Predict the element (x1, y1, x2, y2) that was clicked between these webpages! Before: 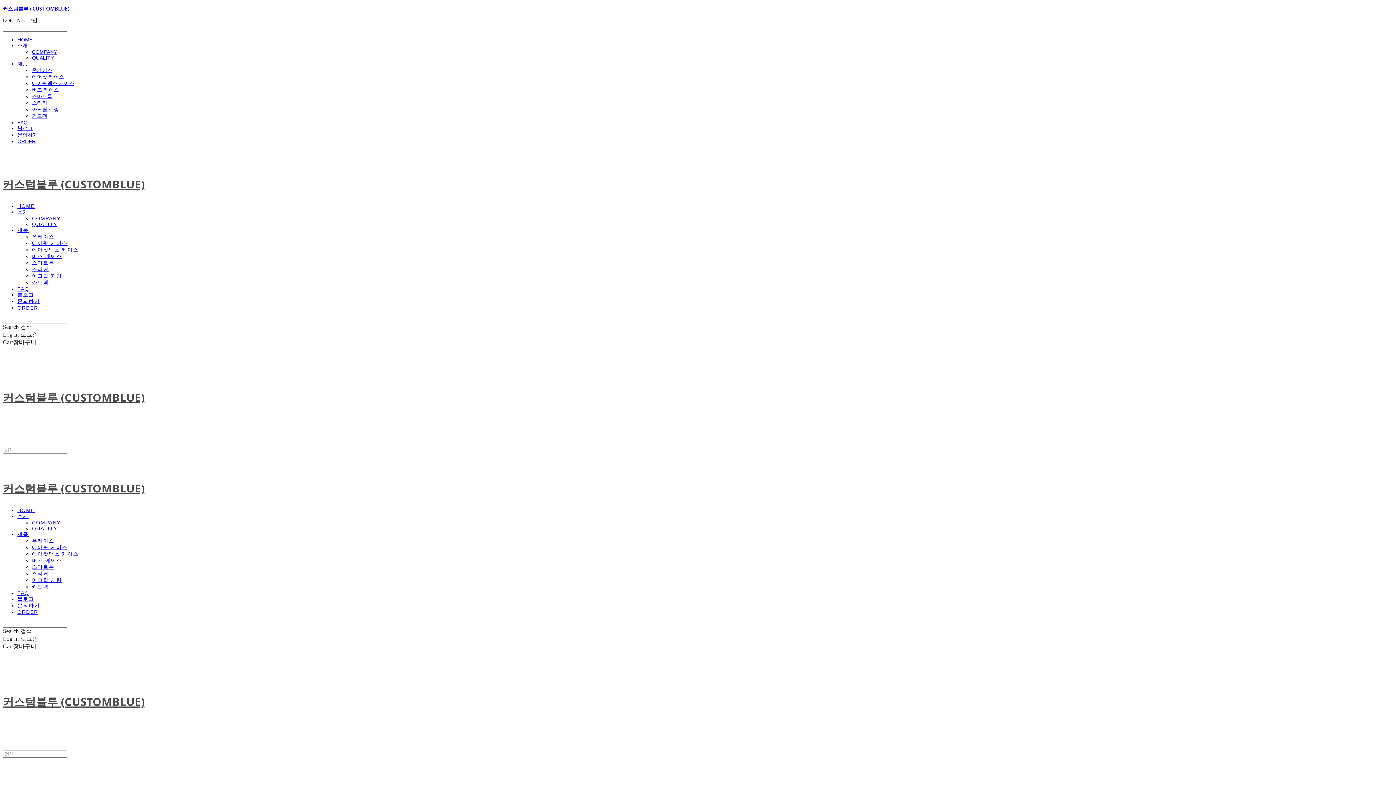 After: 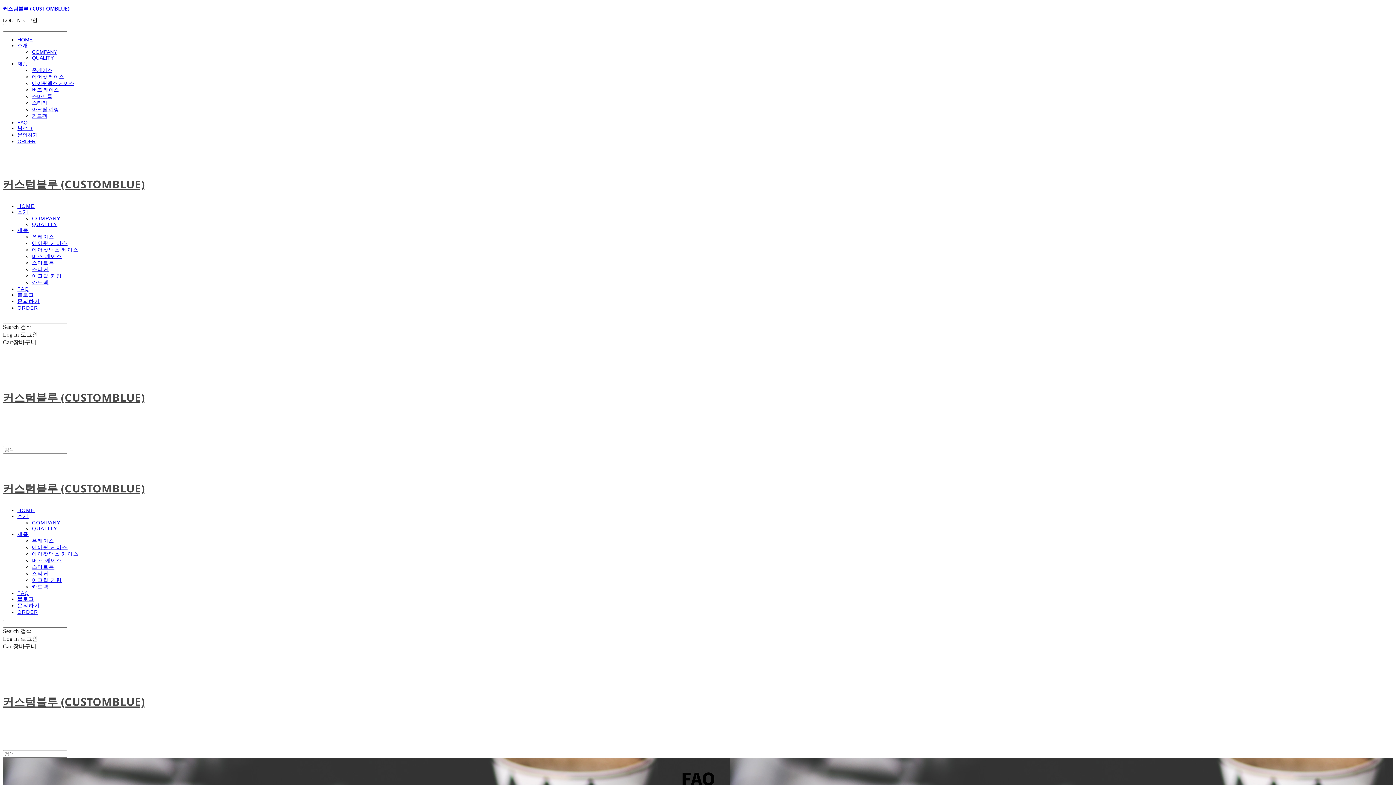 Action: bbox: (17, 590, 29, 596) label: FAQ